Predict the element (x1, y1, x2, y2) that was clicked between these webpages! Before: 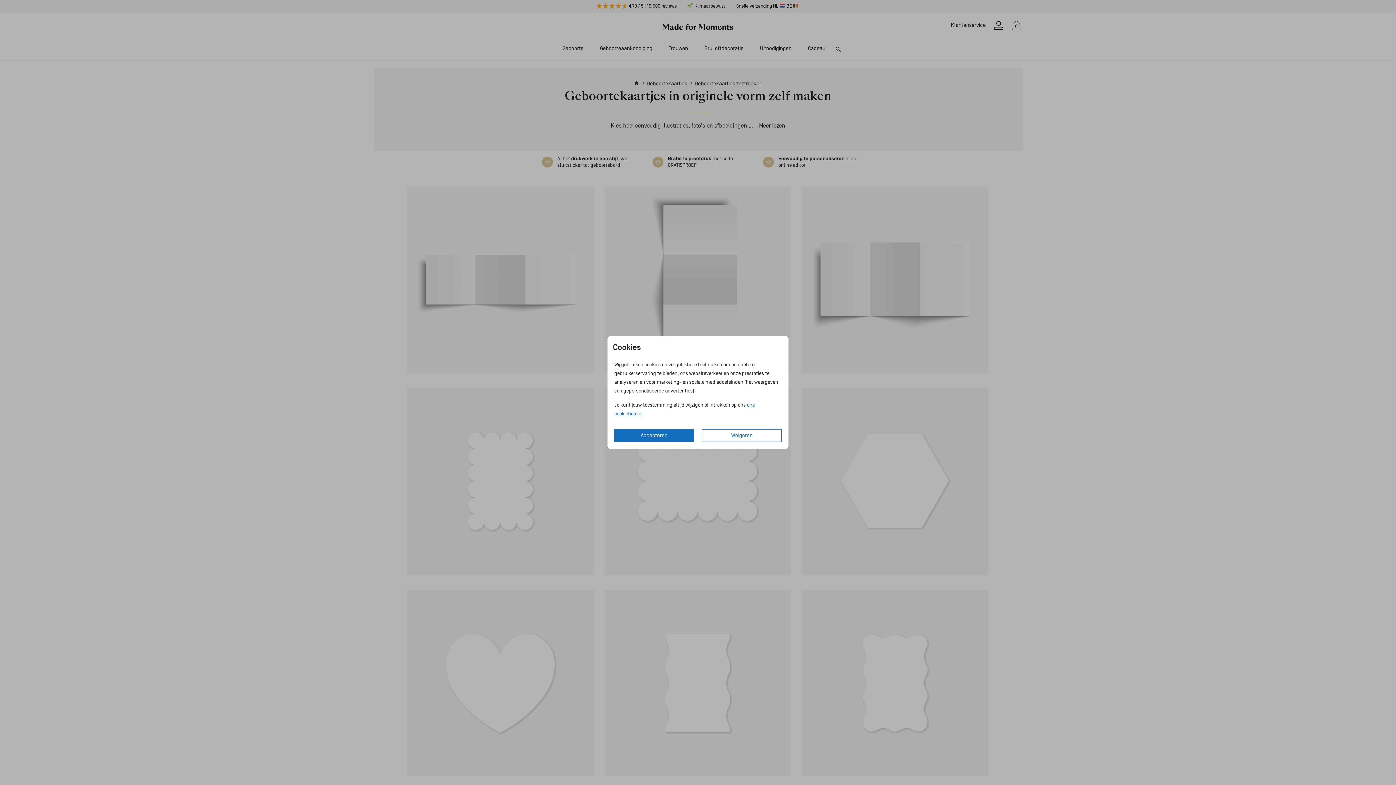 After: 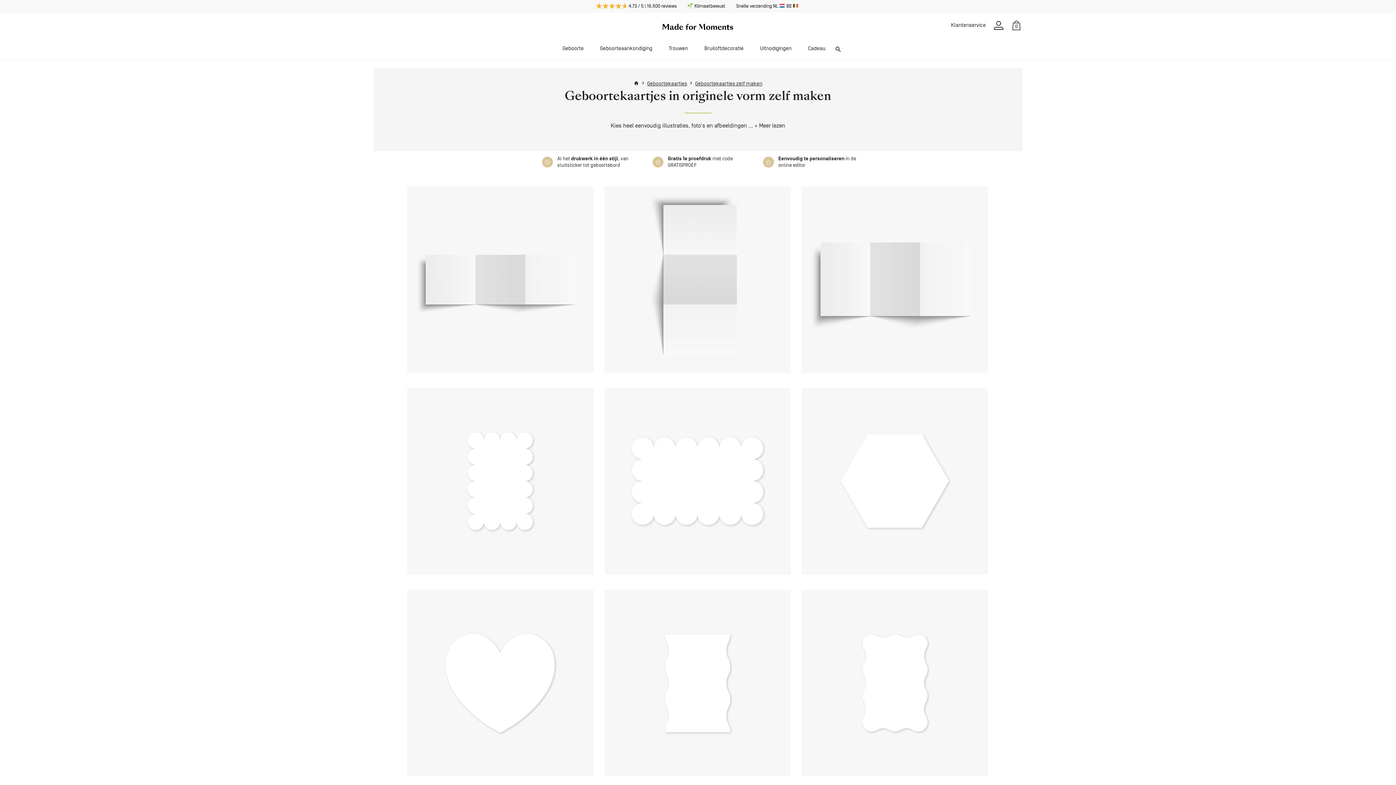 Action: label: Accepteren bbox: (614, 429, 694, 442)